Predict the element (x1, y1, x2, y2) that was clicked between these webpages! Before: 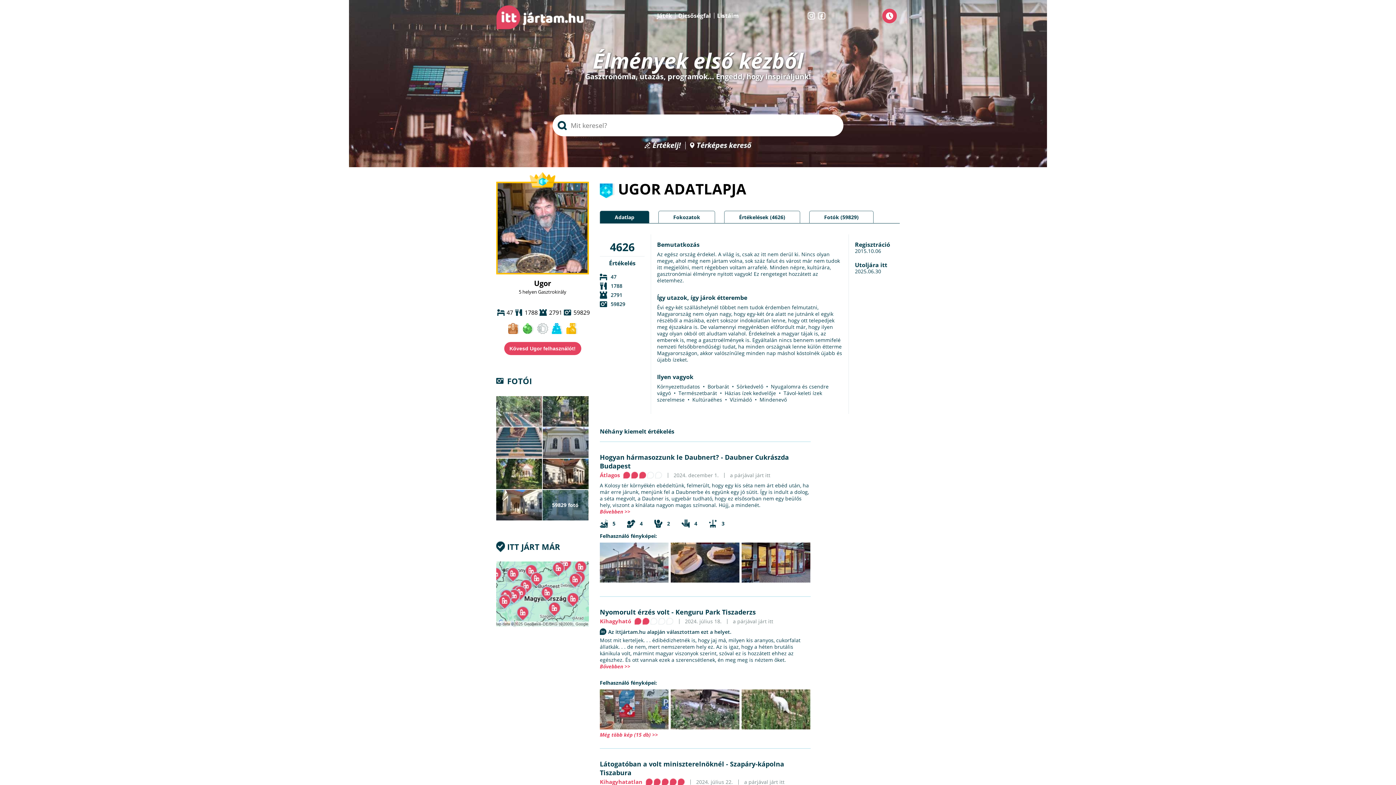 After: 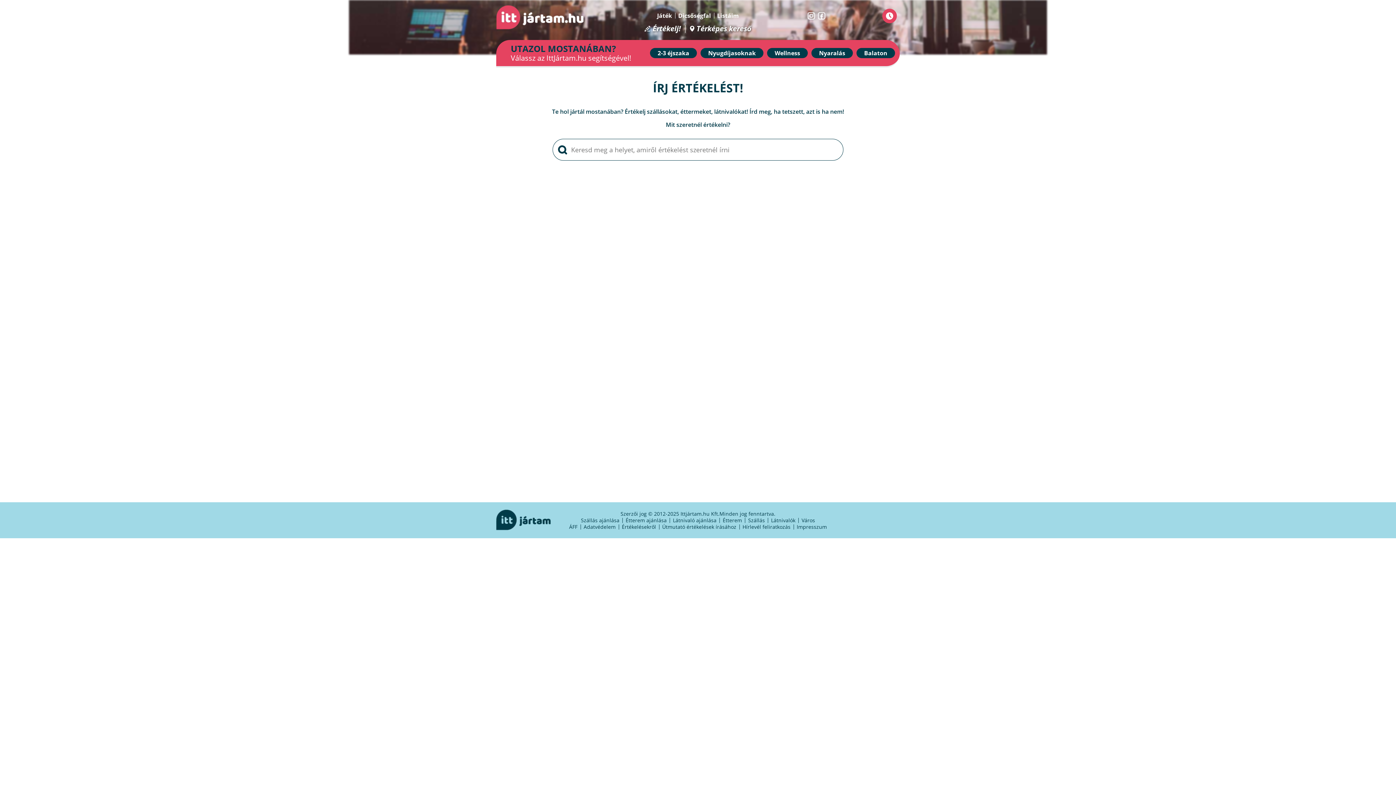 Action: bbox: (644, 141, 681, 149) label: Értékelj!